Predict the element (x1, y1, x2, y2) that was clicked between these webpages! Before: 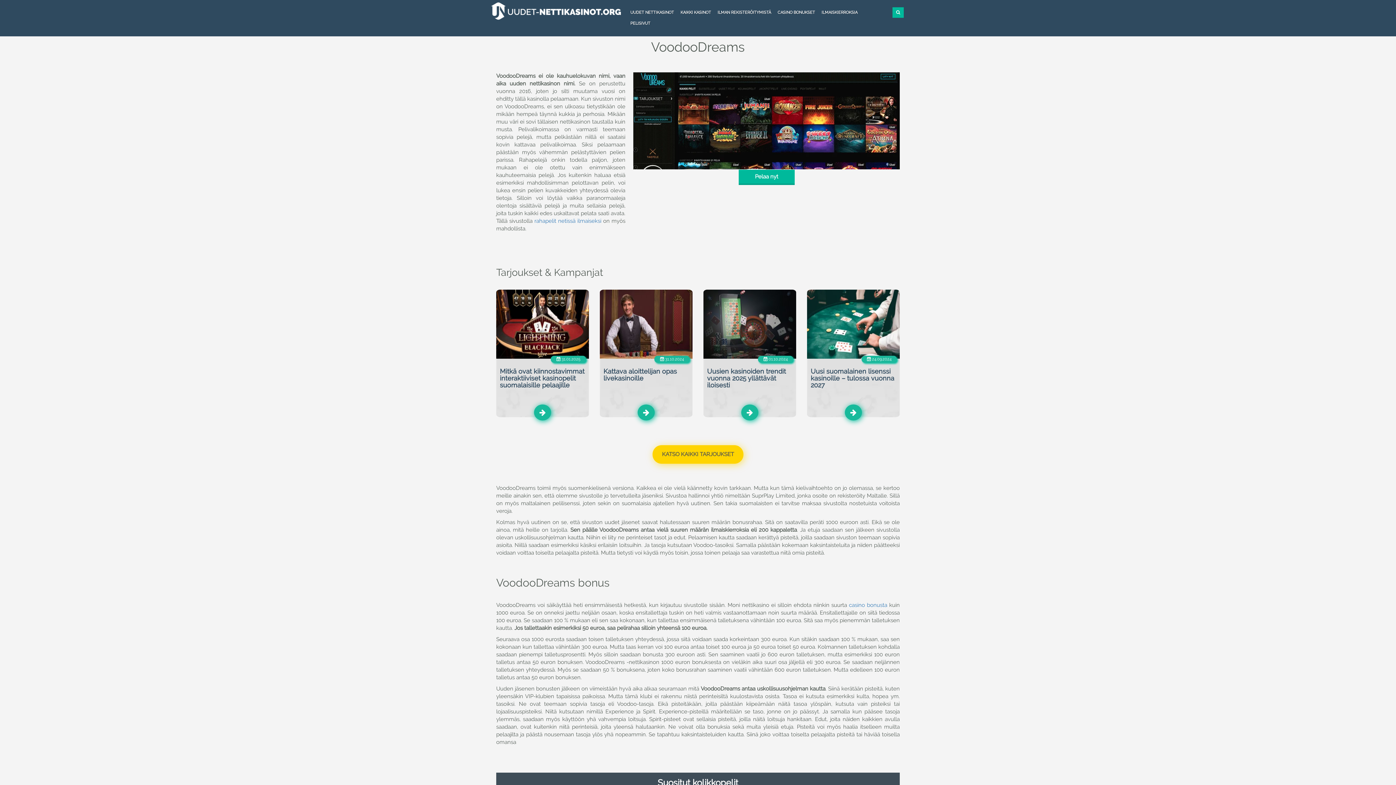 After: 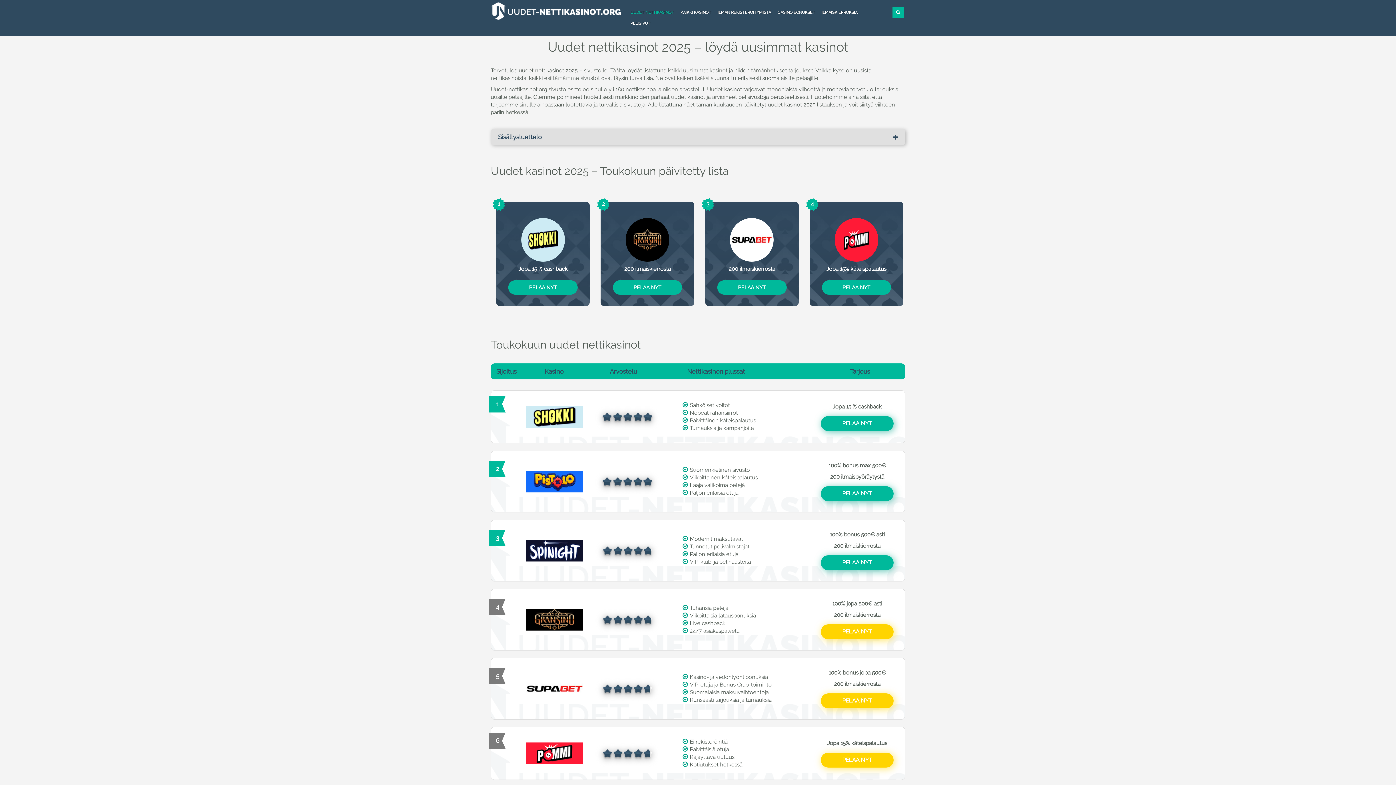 Action: label: UUDET NETTIKASINOT bbox: (627, 7, 677, 18)